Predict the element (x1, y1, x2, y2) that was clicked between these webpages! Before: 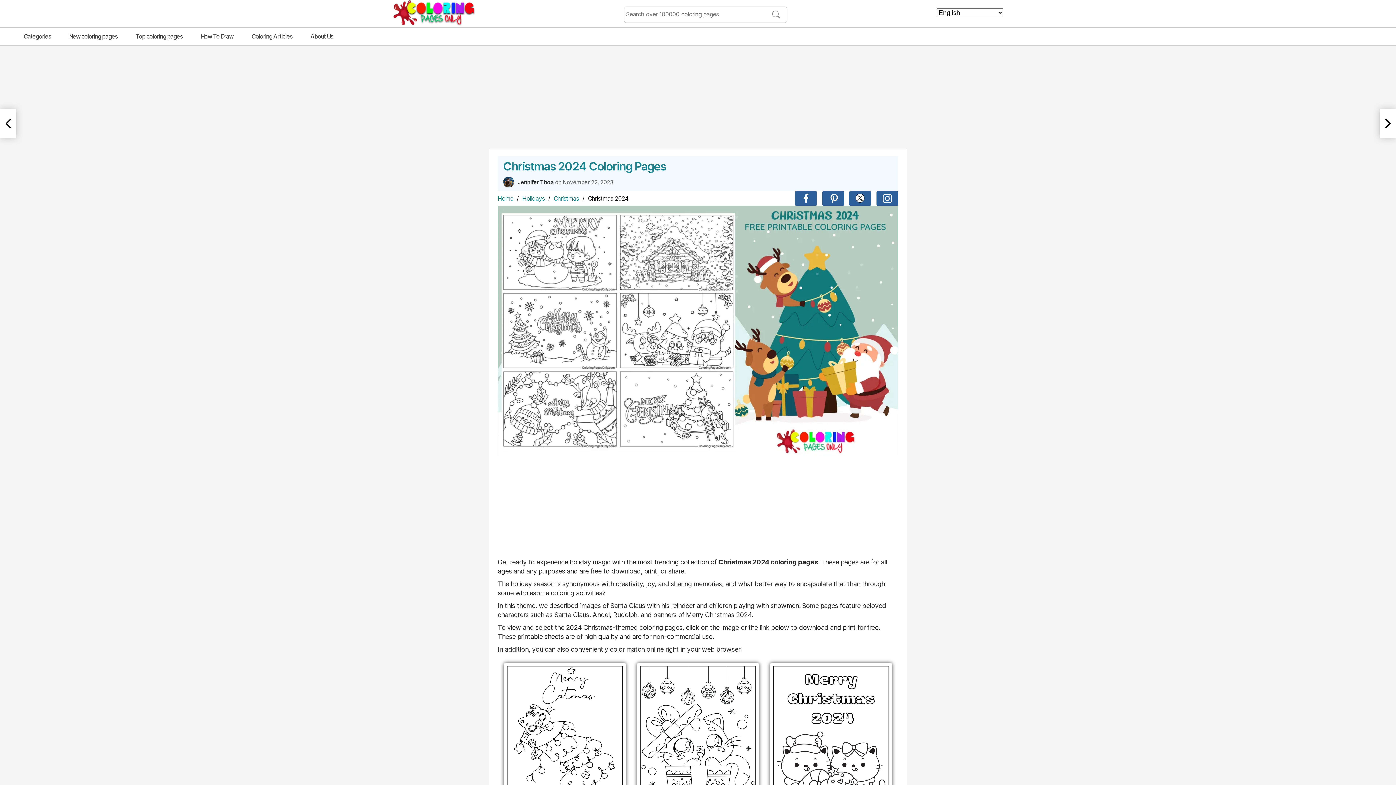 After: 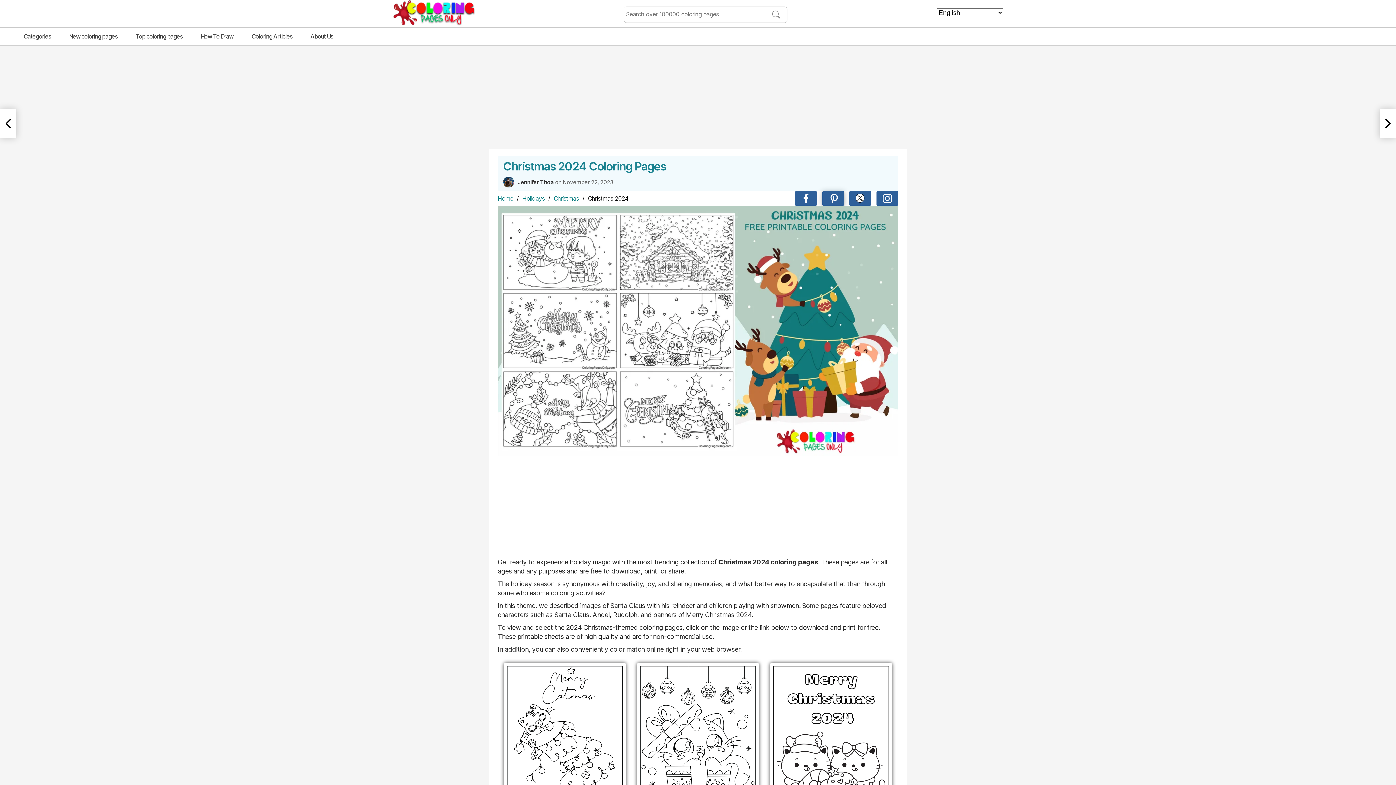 Action: bbox: (822, 191, 844, 205)